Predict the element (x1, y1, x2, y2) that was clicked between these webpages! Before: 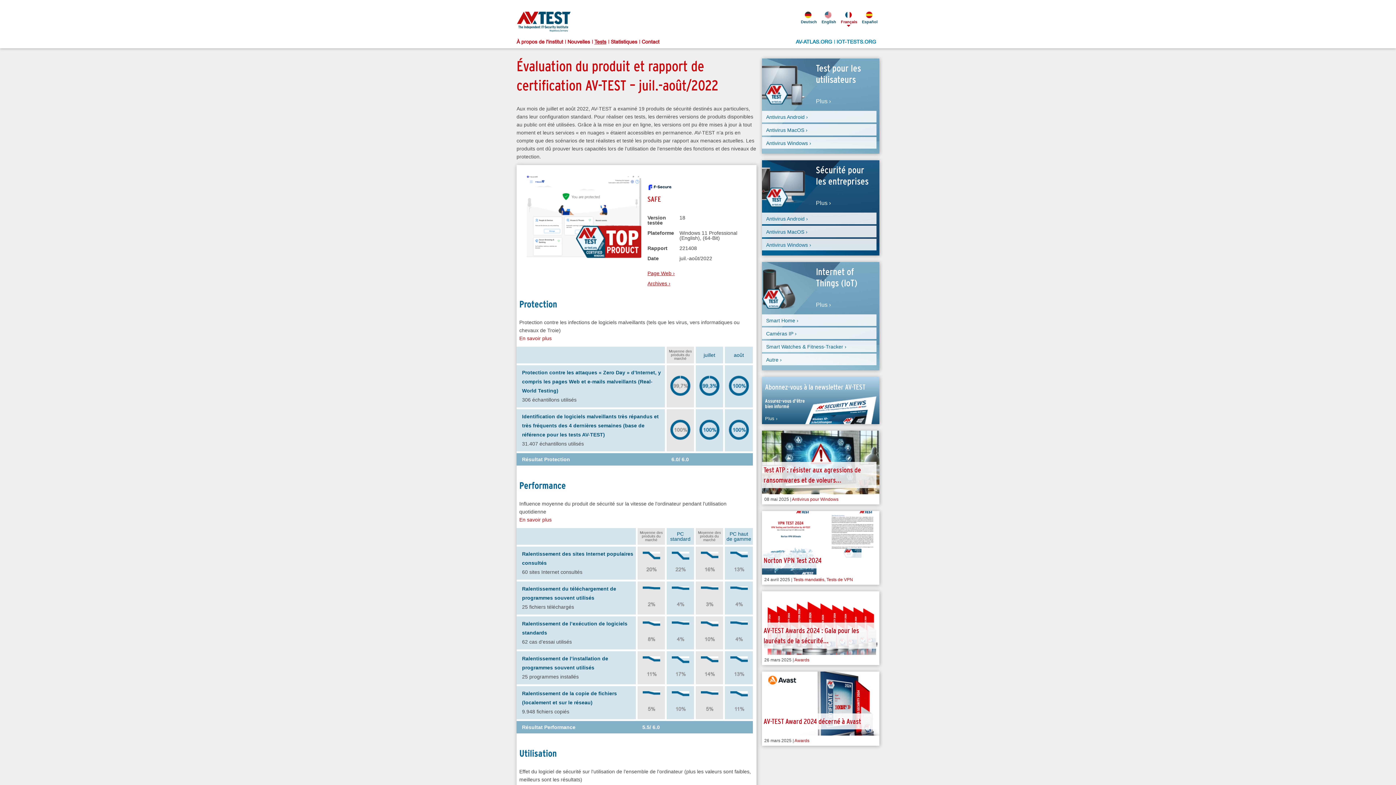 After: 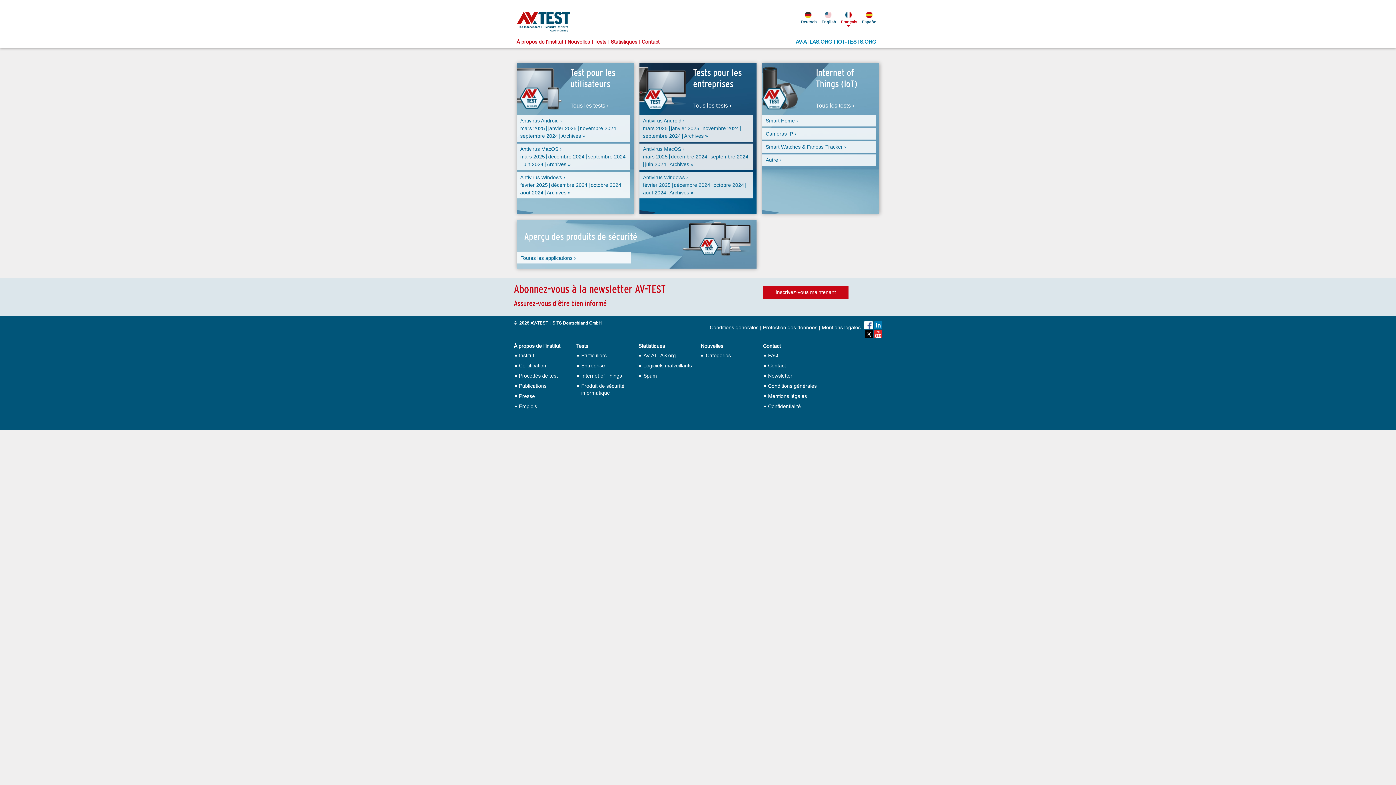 Action: bbox: (594, 39, 610, 44) label: Tests